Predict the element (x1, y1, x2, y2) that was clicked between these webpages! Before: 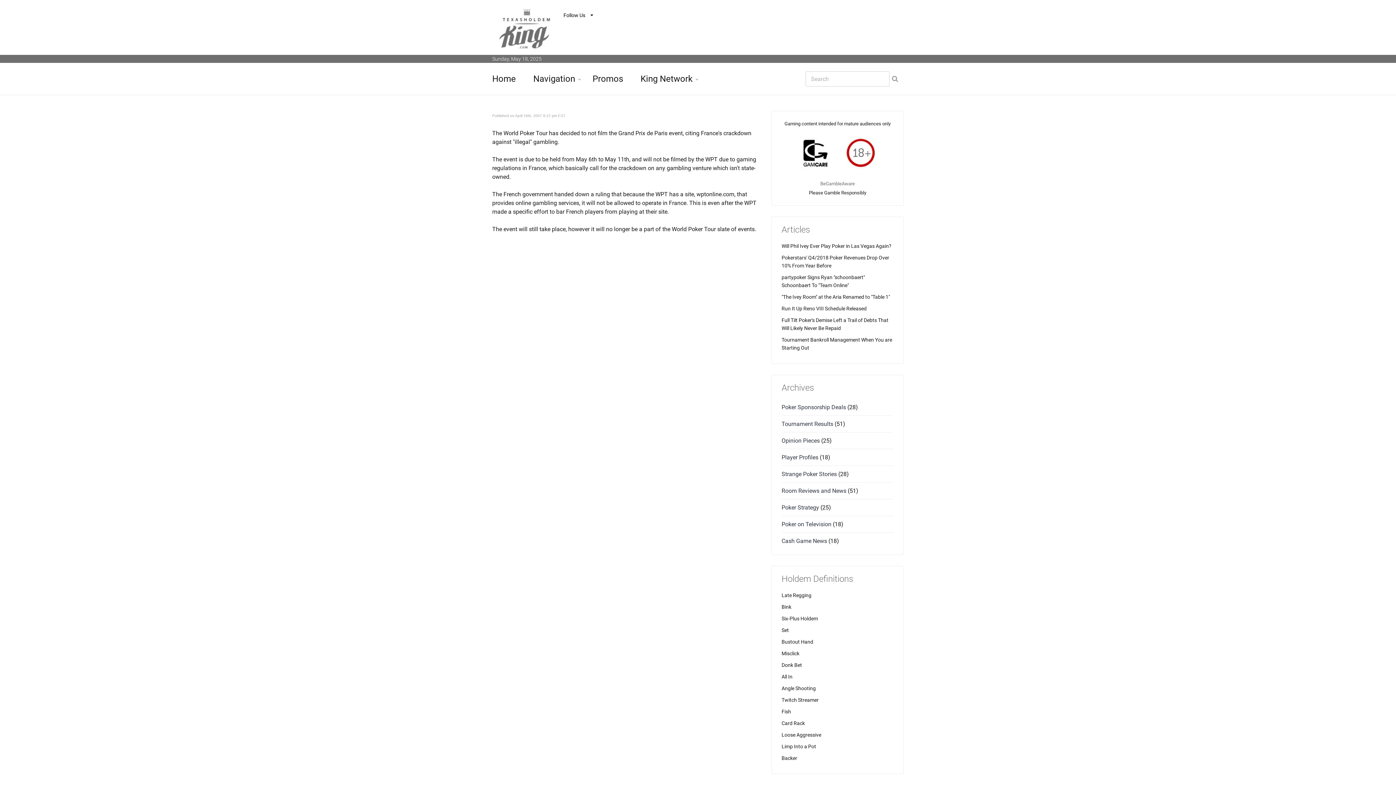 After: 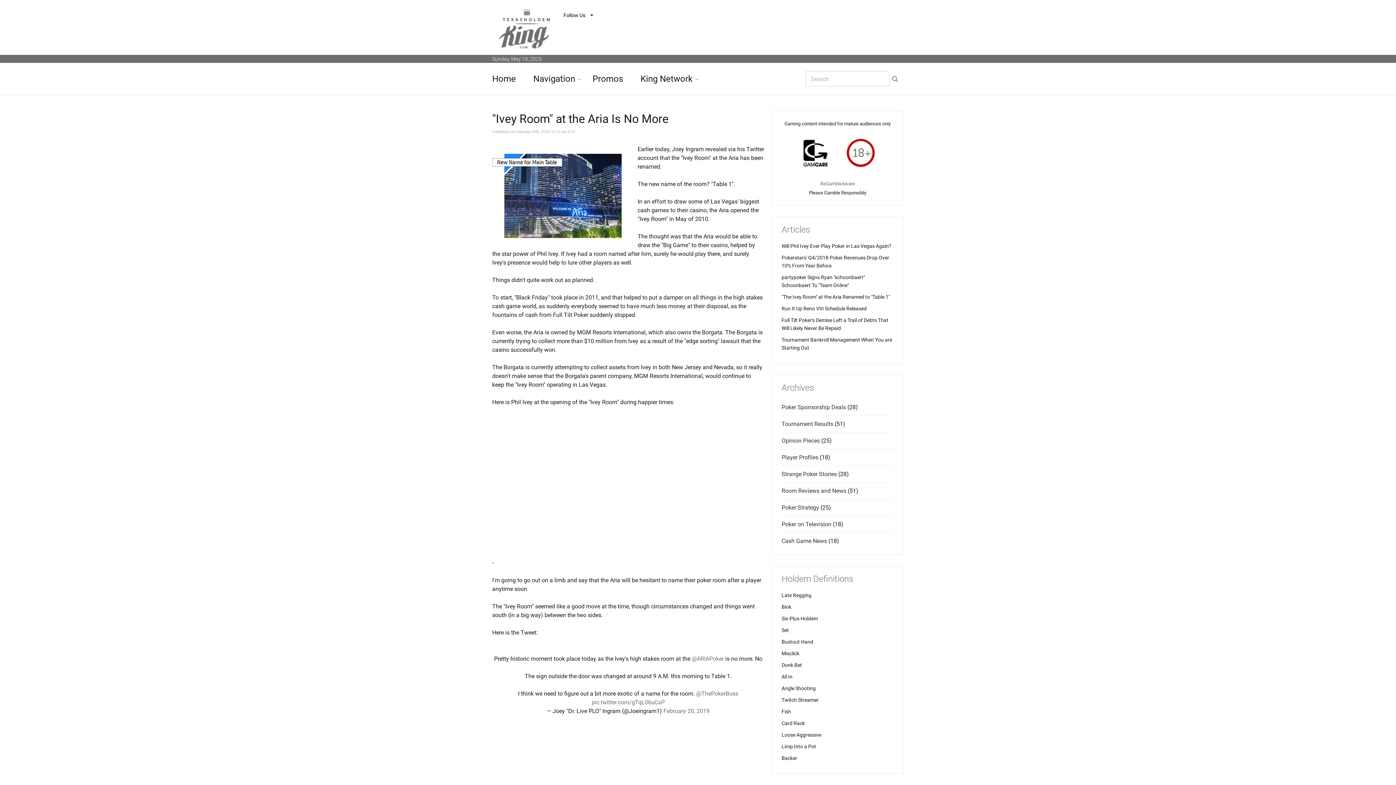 Action: label: "The Ivey Room" at the Aria Renamed to "Table 1" bbox: (781, 294, 890, 300)